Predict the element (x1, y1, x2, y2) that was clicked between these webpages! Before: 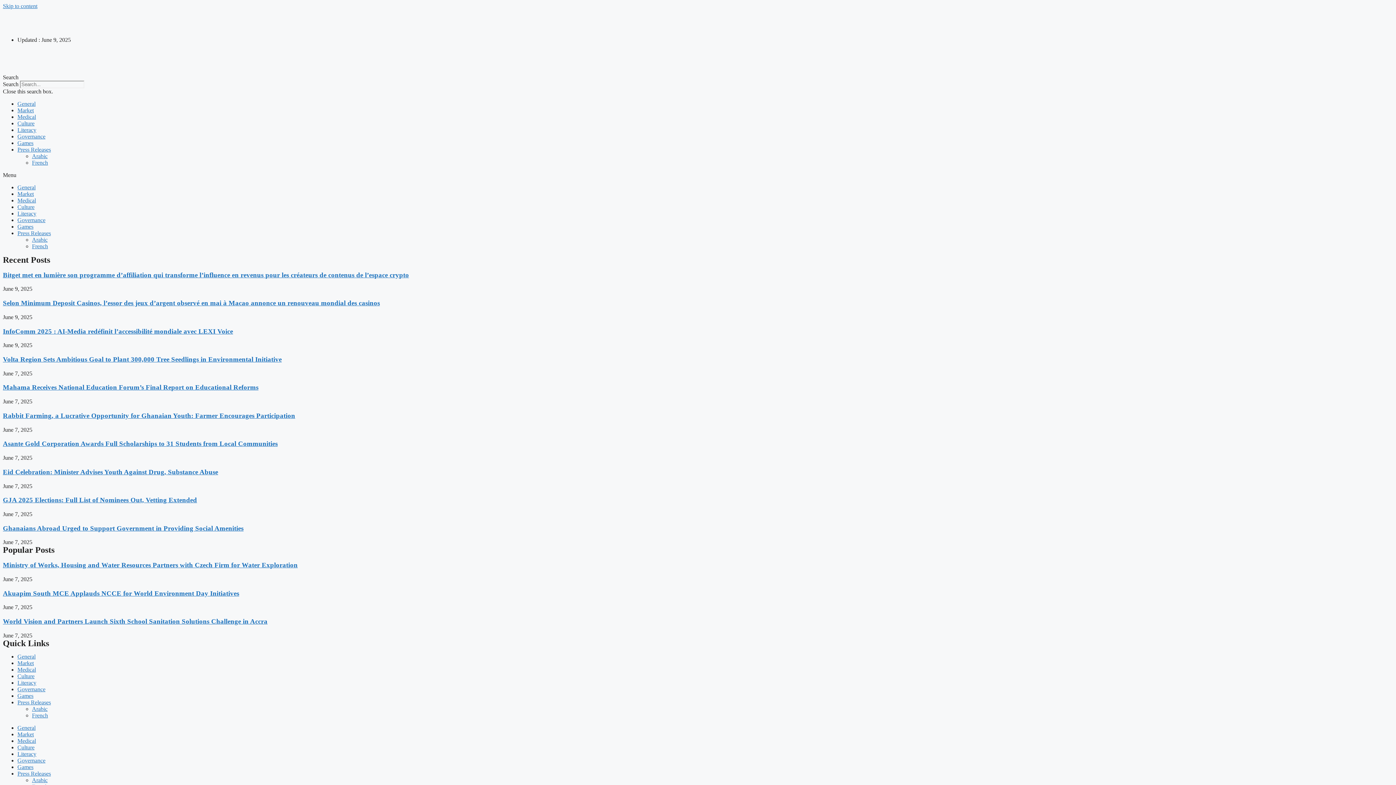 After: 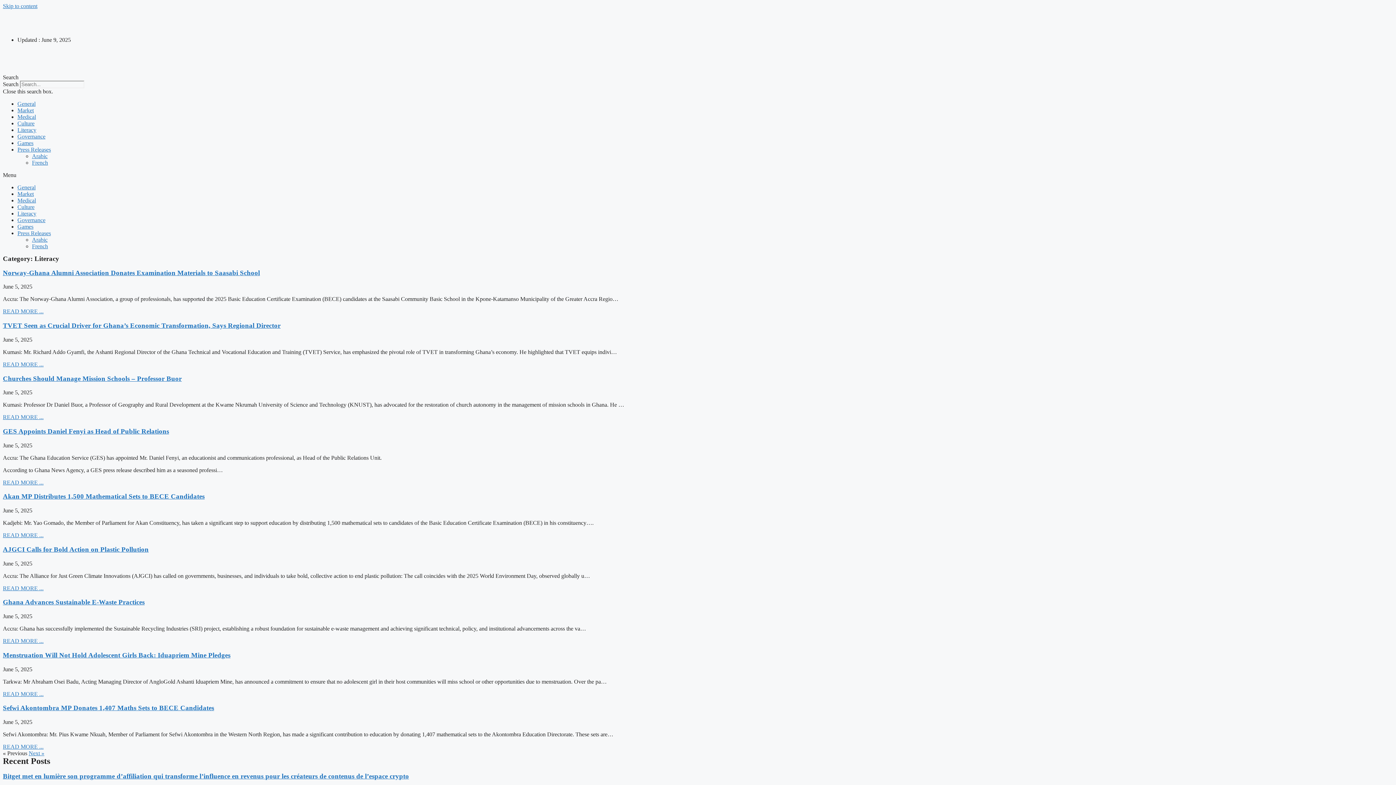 Action: label: Literacy bbox: (17, 126, 36, 133)